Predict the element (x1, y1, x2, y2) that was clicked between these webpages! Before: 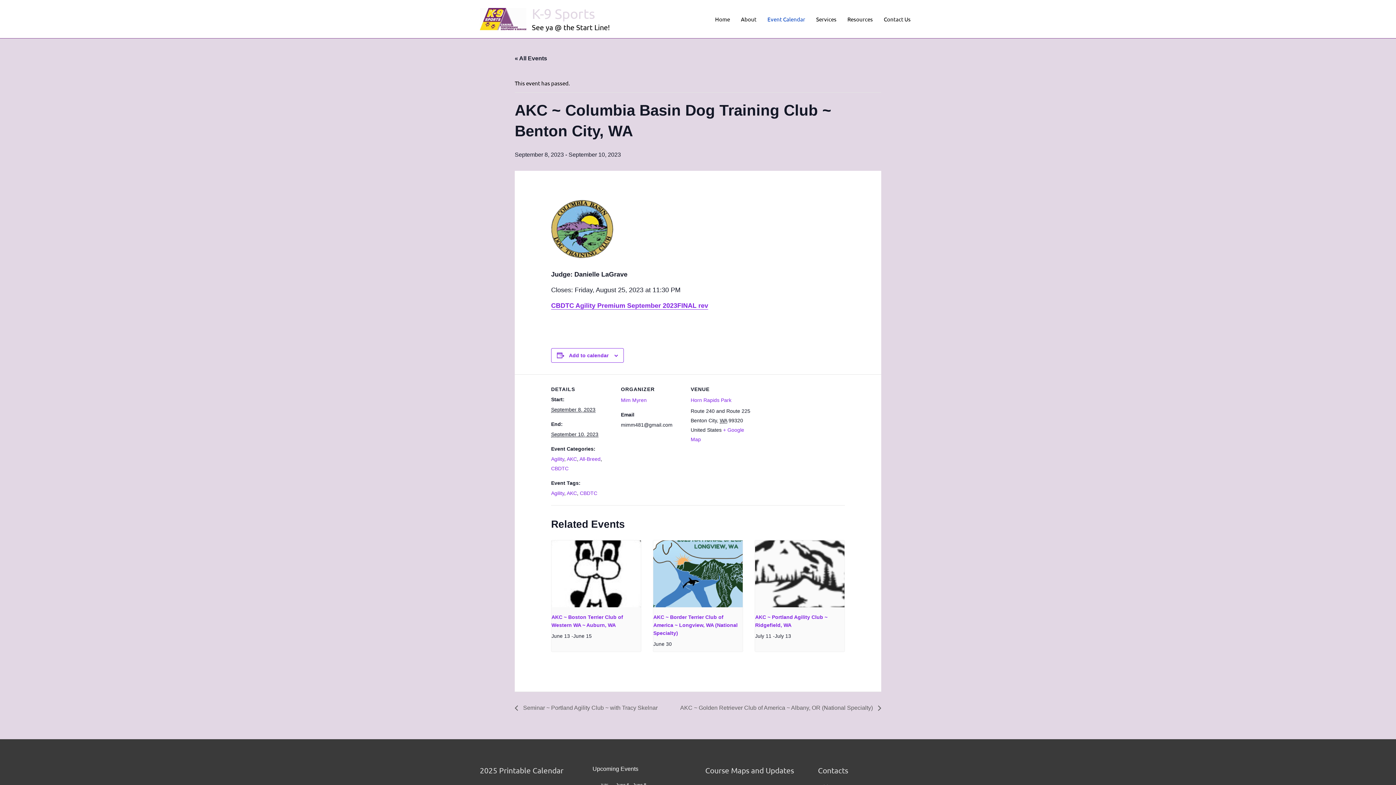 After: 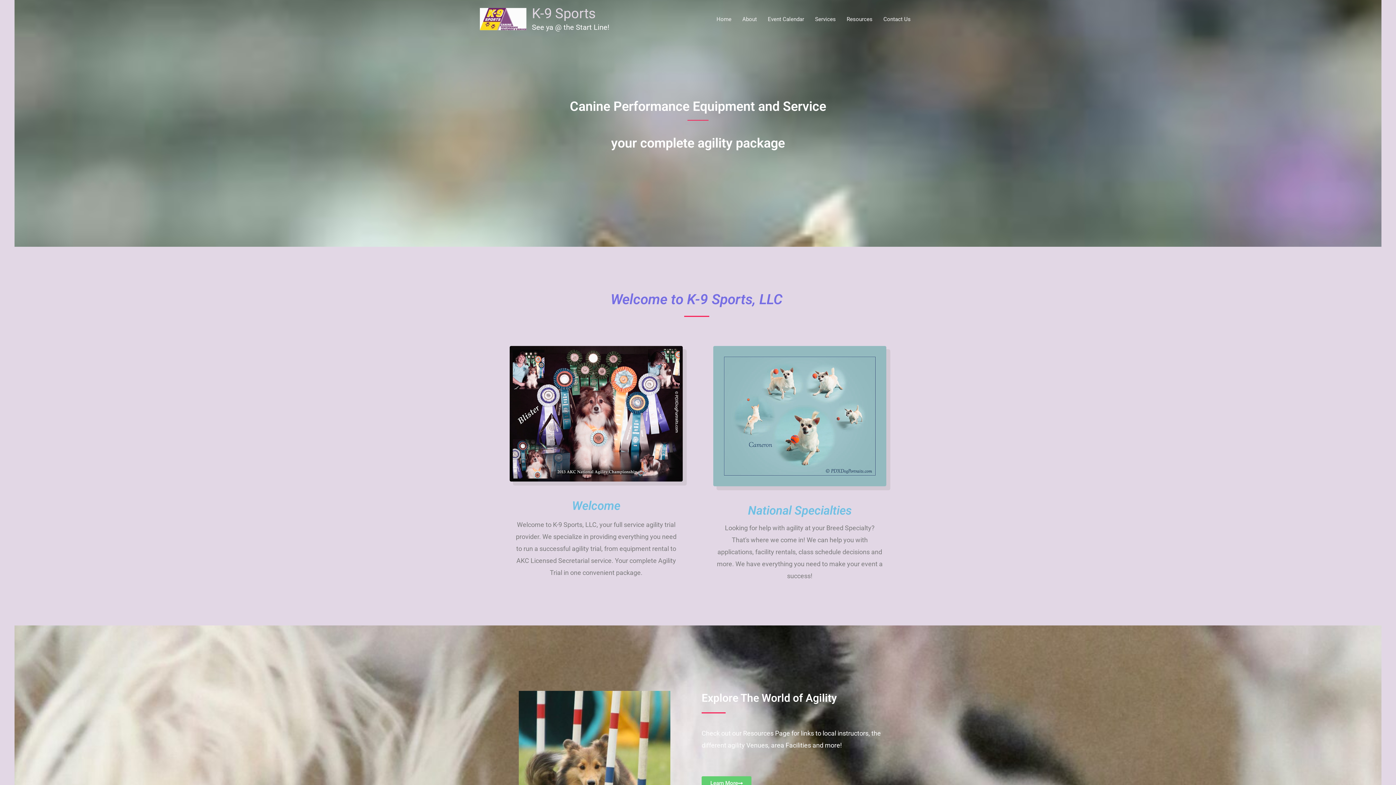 Action: bbox: (532, 5, 595, 21) label: K-9 Sports